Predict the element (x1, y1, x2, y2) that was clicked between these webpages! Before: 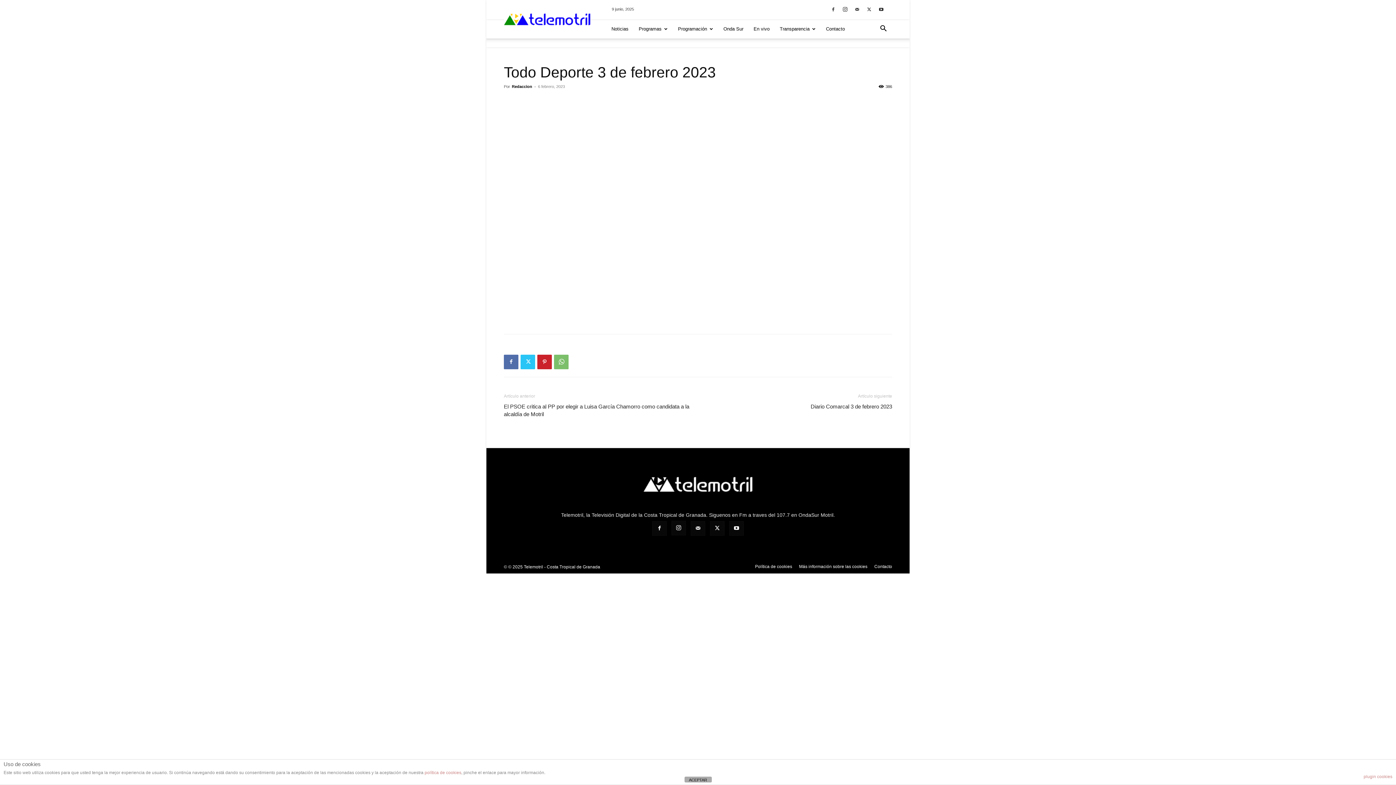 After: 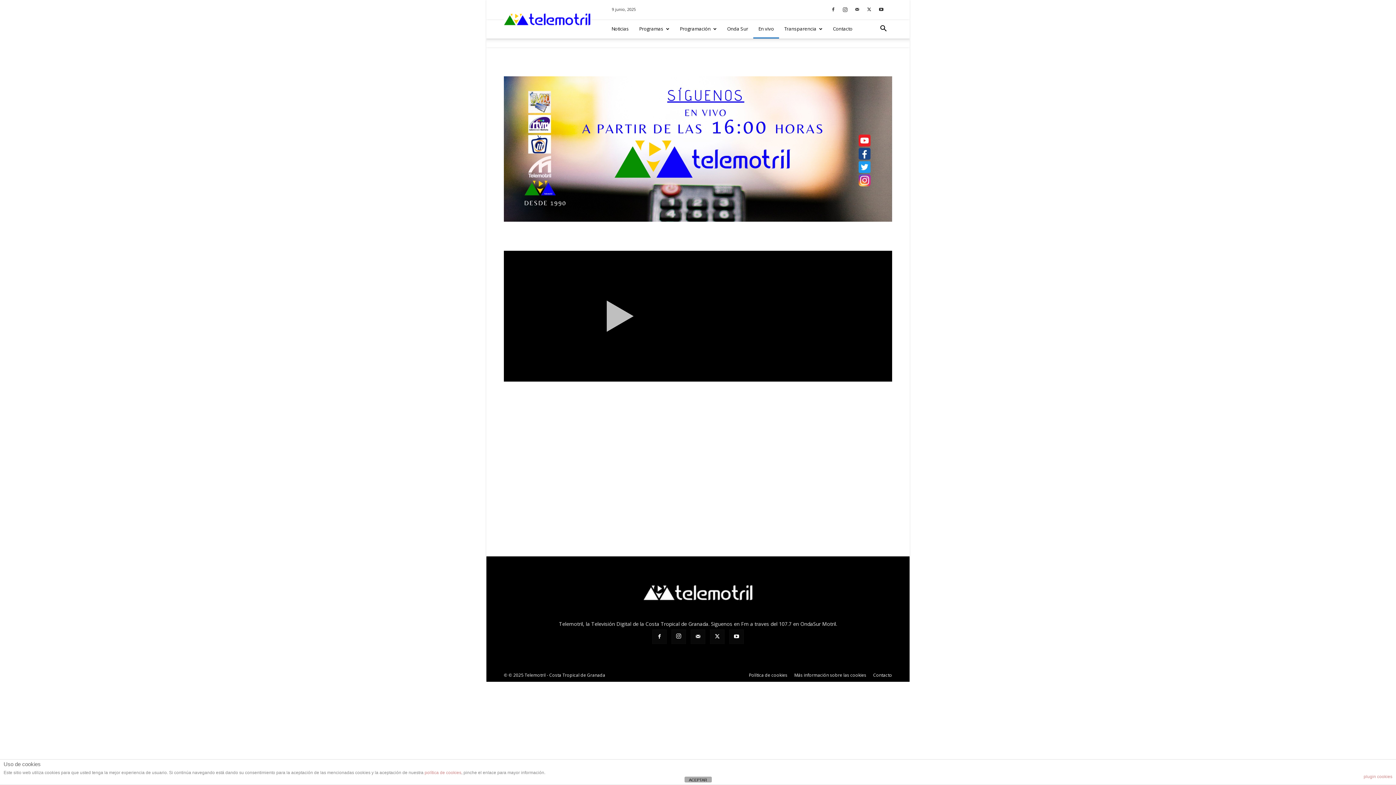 Action: bbox: (748, 19, 774, 38) label: En vivo